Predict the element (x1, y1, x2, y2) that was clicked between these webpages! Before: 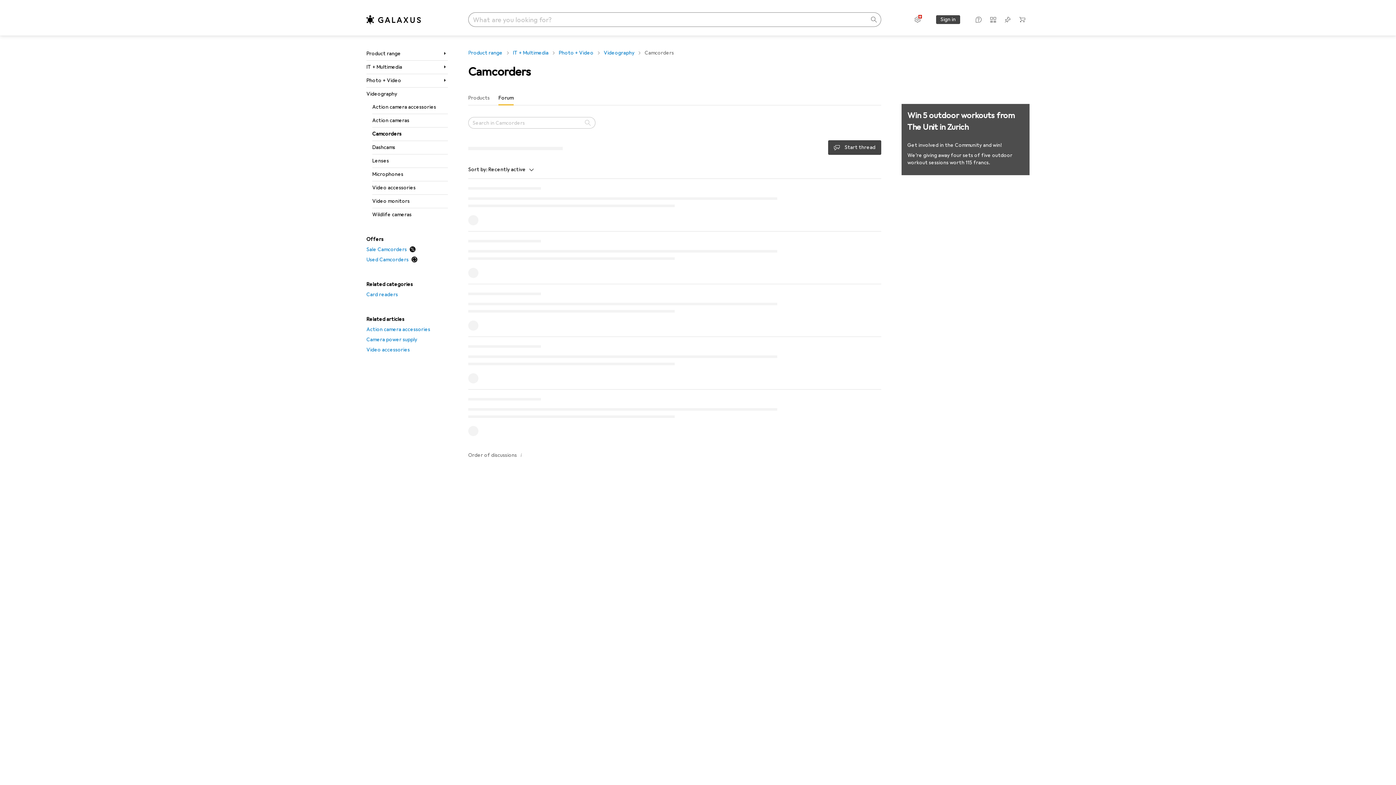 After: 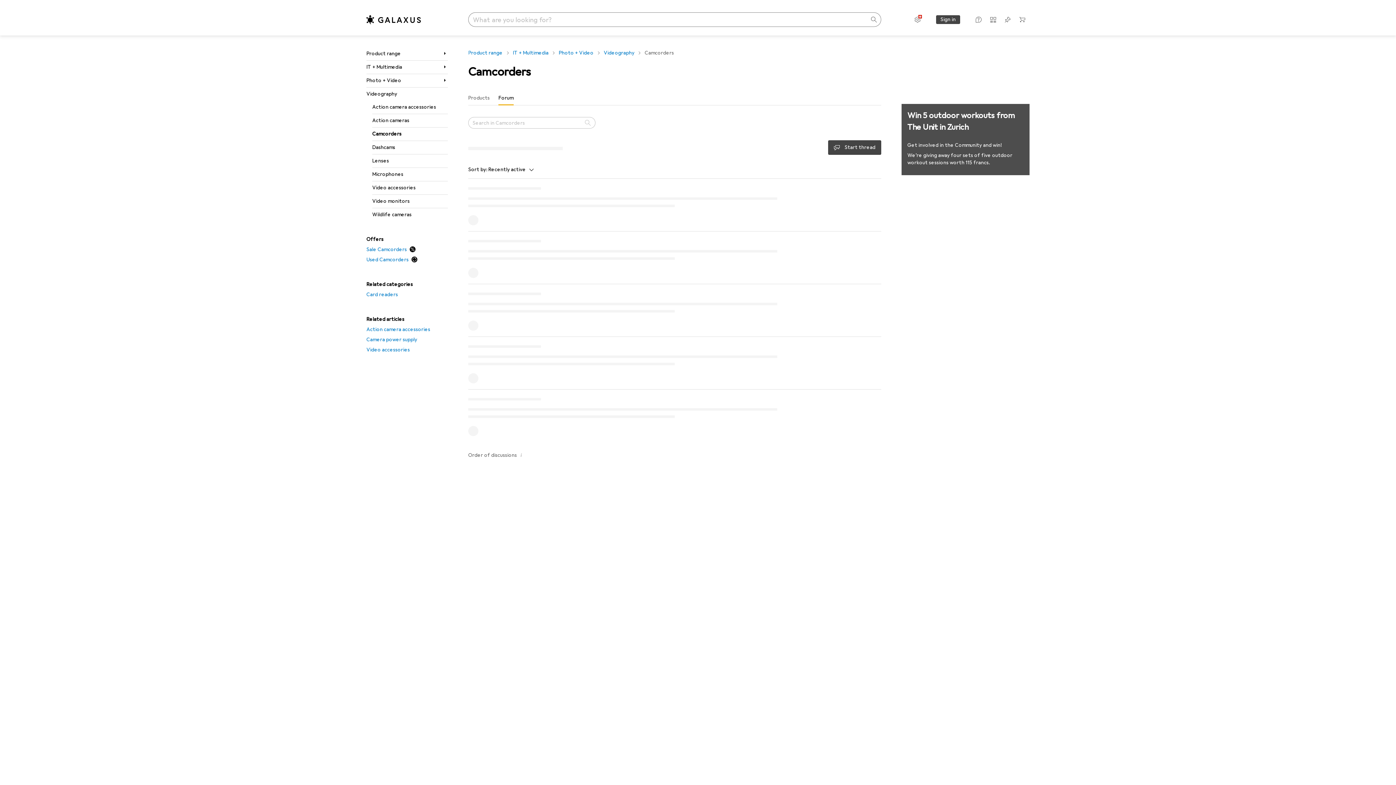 Action: bbox: (936, 15, 960, 24) label: Sign in